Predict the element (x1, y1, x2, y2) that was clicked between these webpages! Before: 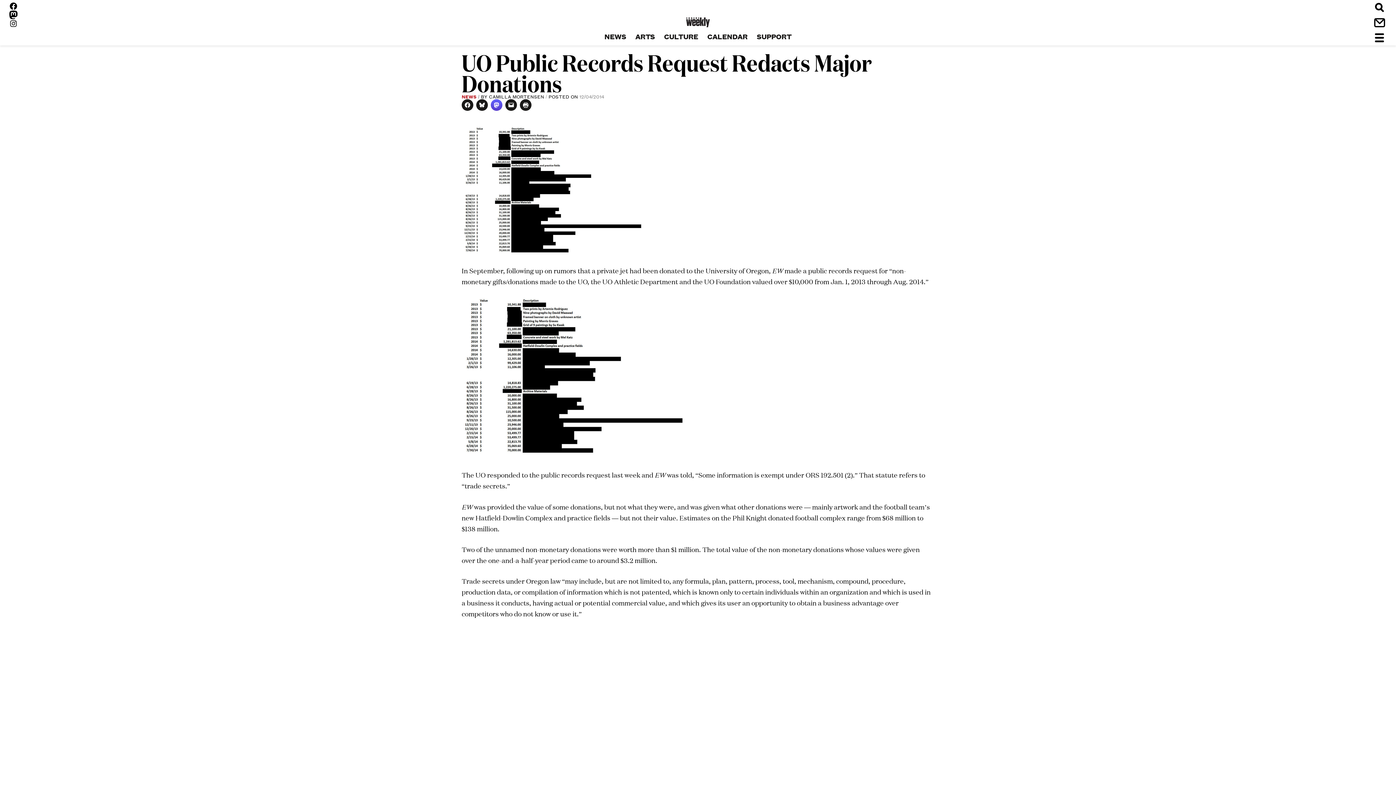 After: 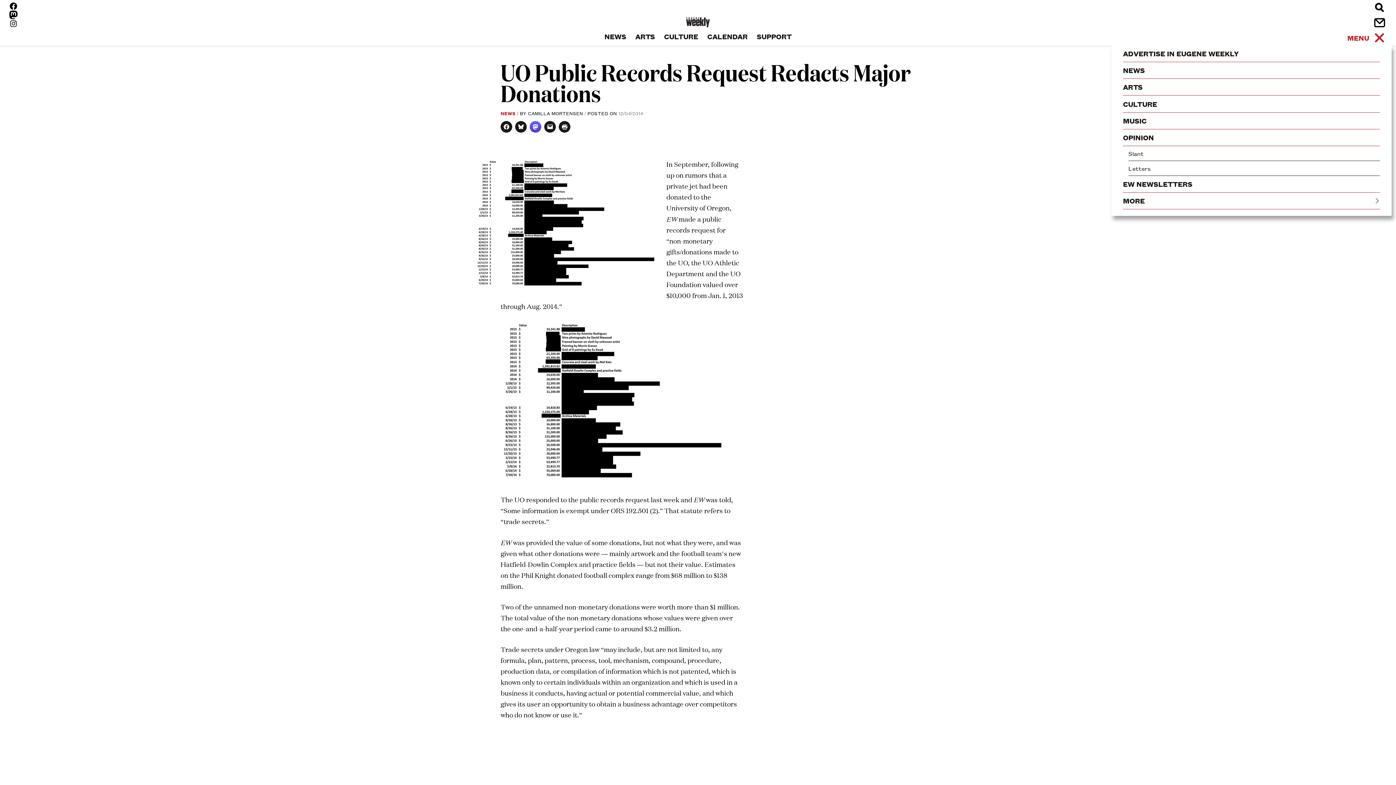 Action: label: MENU bbox: (1111, 30, 1387, 45)